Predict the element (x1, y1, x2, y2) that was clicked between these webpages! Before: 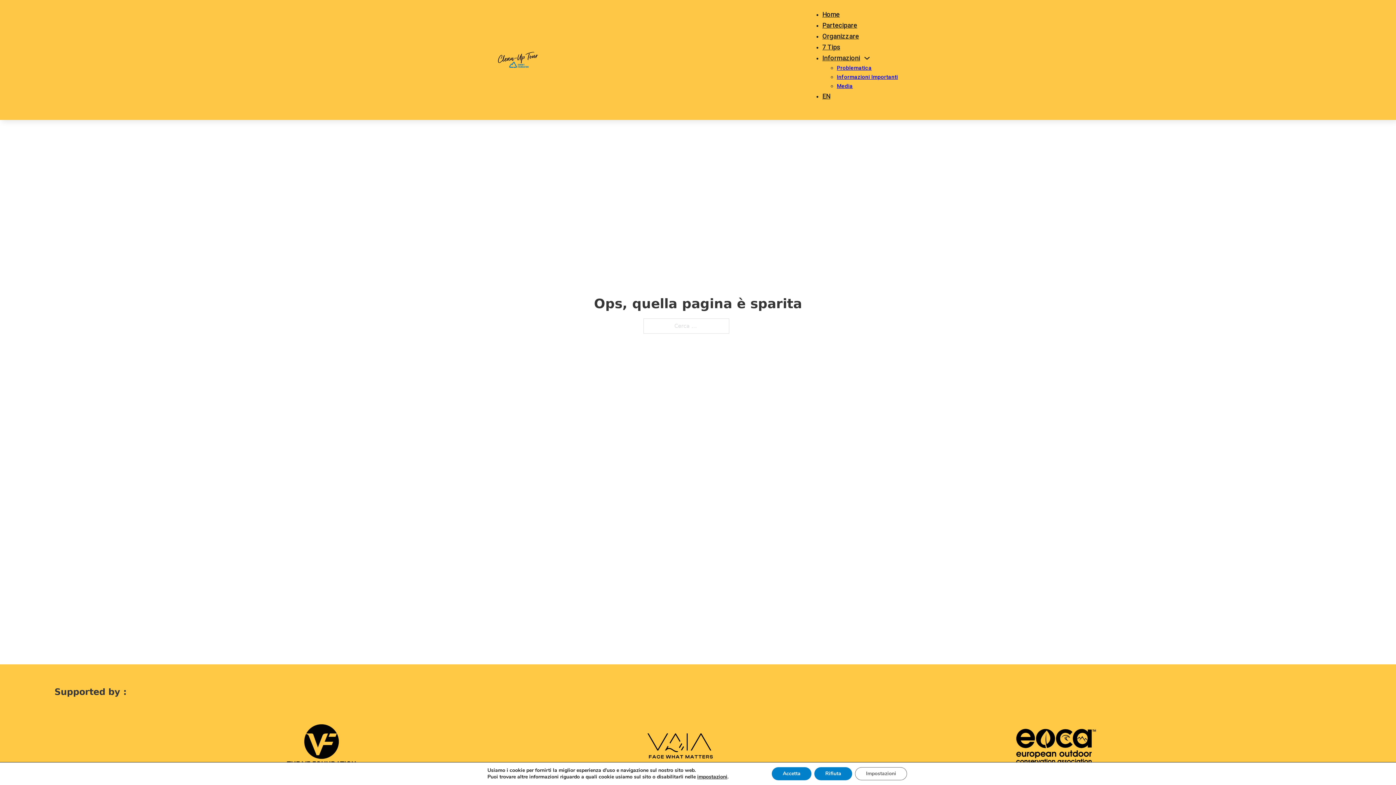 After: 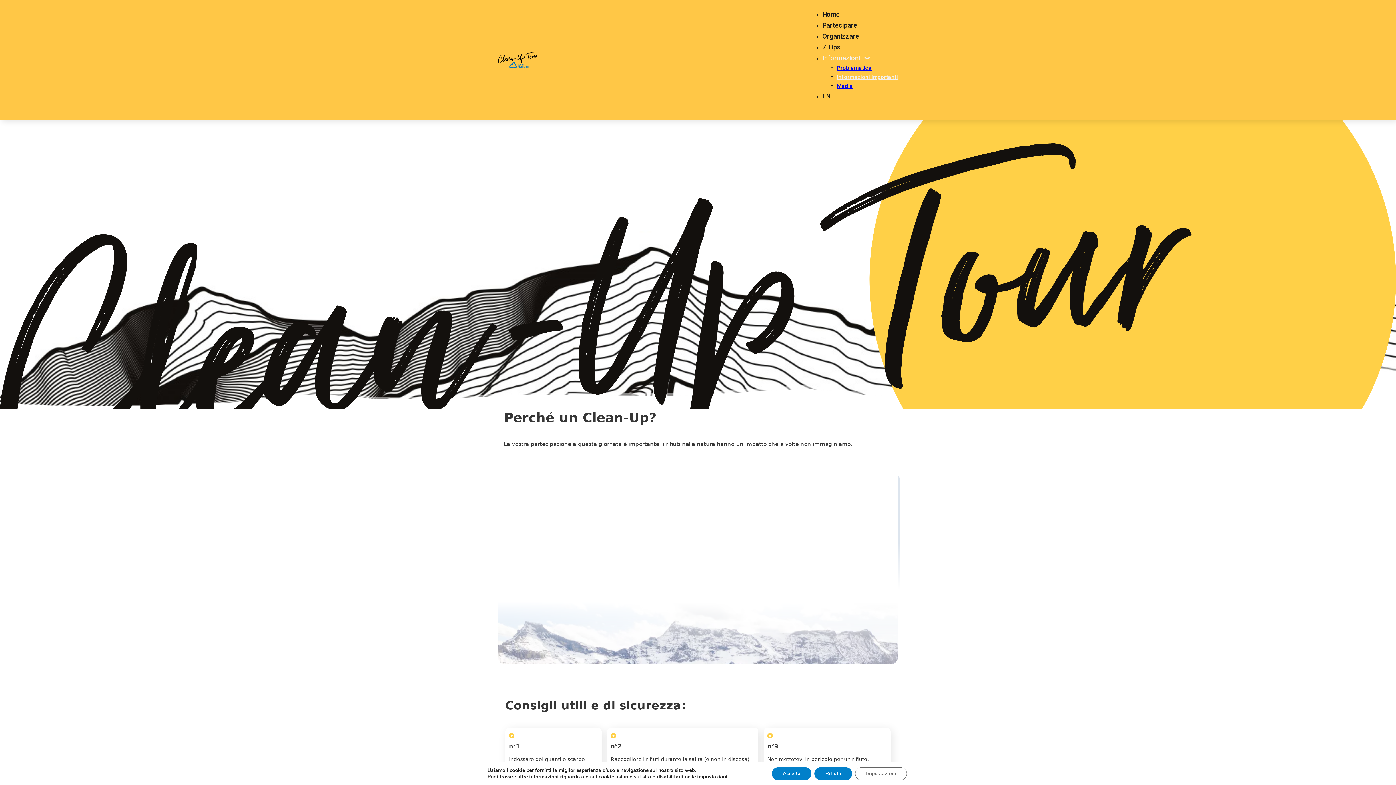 Action: label: Informazioni Importanti bbox: (837, 73, 898, 80)